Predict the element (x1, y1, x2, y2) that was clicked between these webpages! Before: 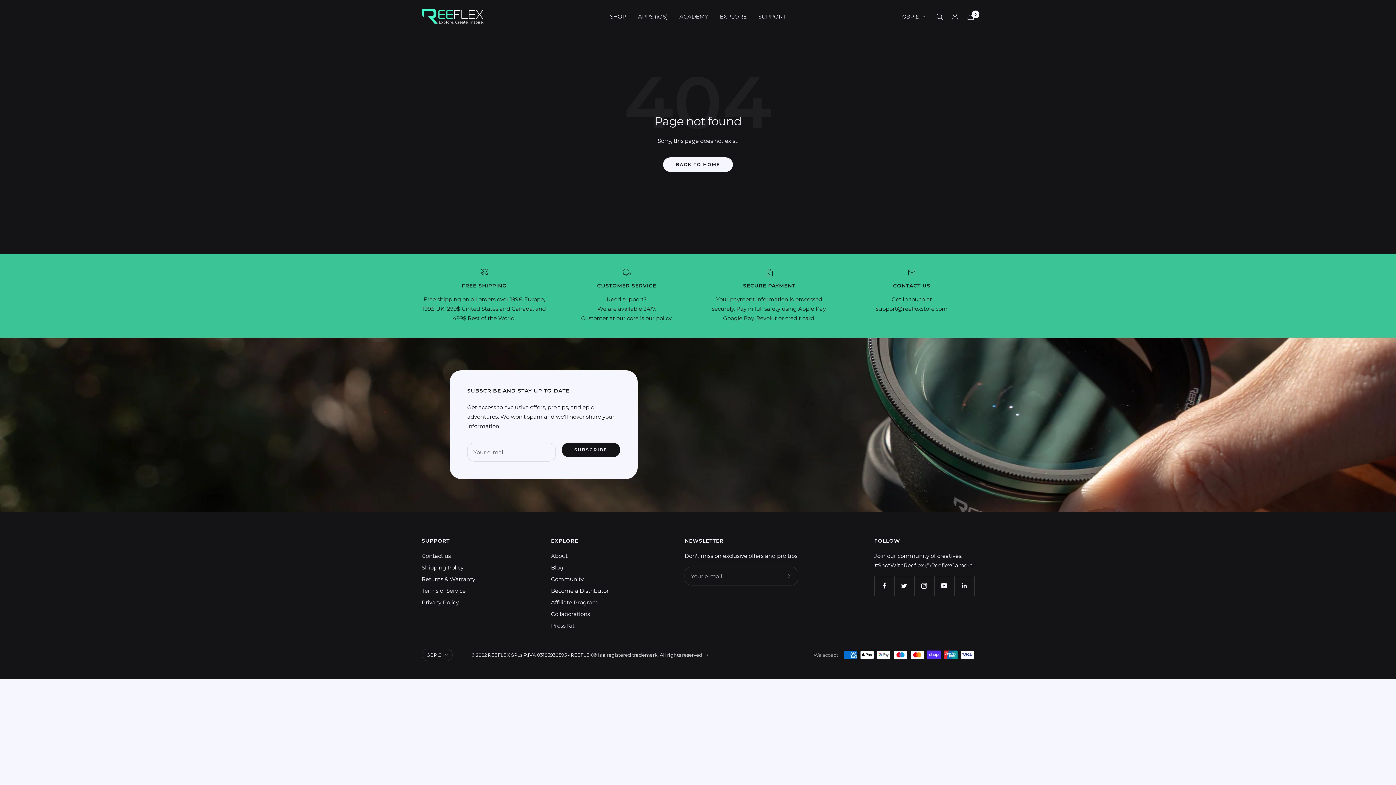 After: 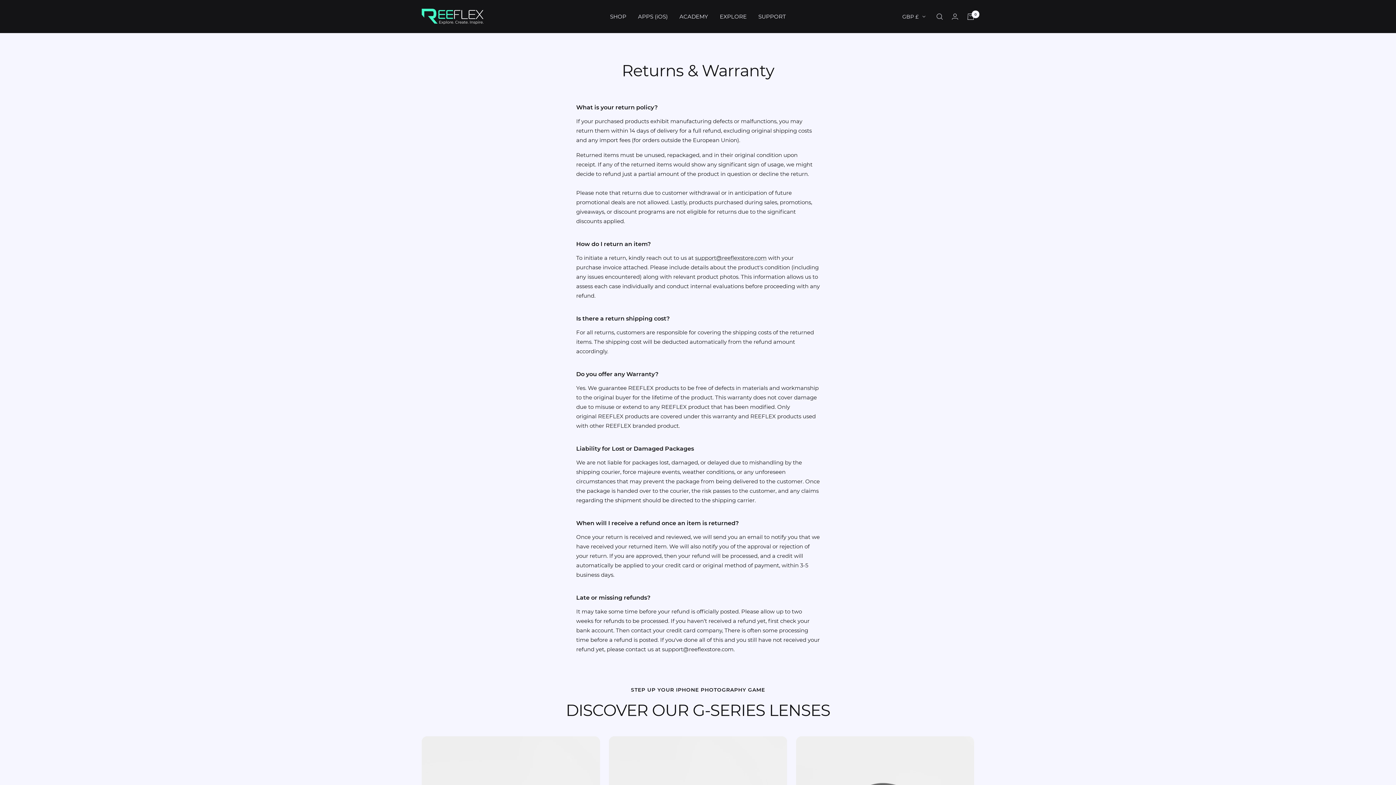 Action: bbox: (421, 574, 475, 584) label: Returns & Warranty